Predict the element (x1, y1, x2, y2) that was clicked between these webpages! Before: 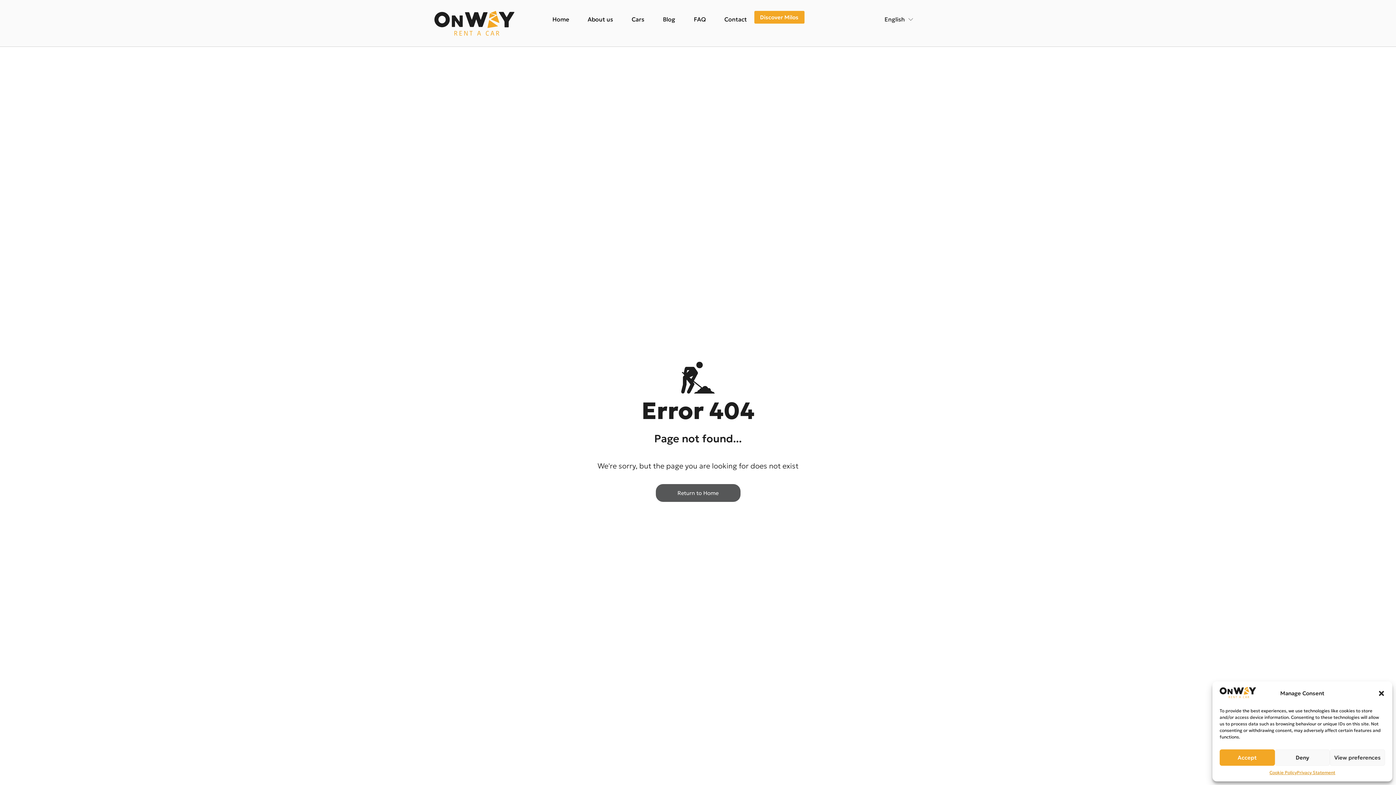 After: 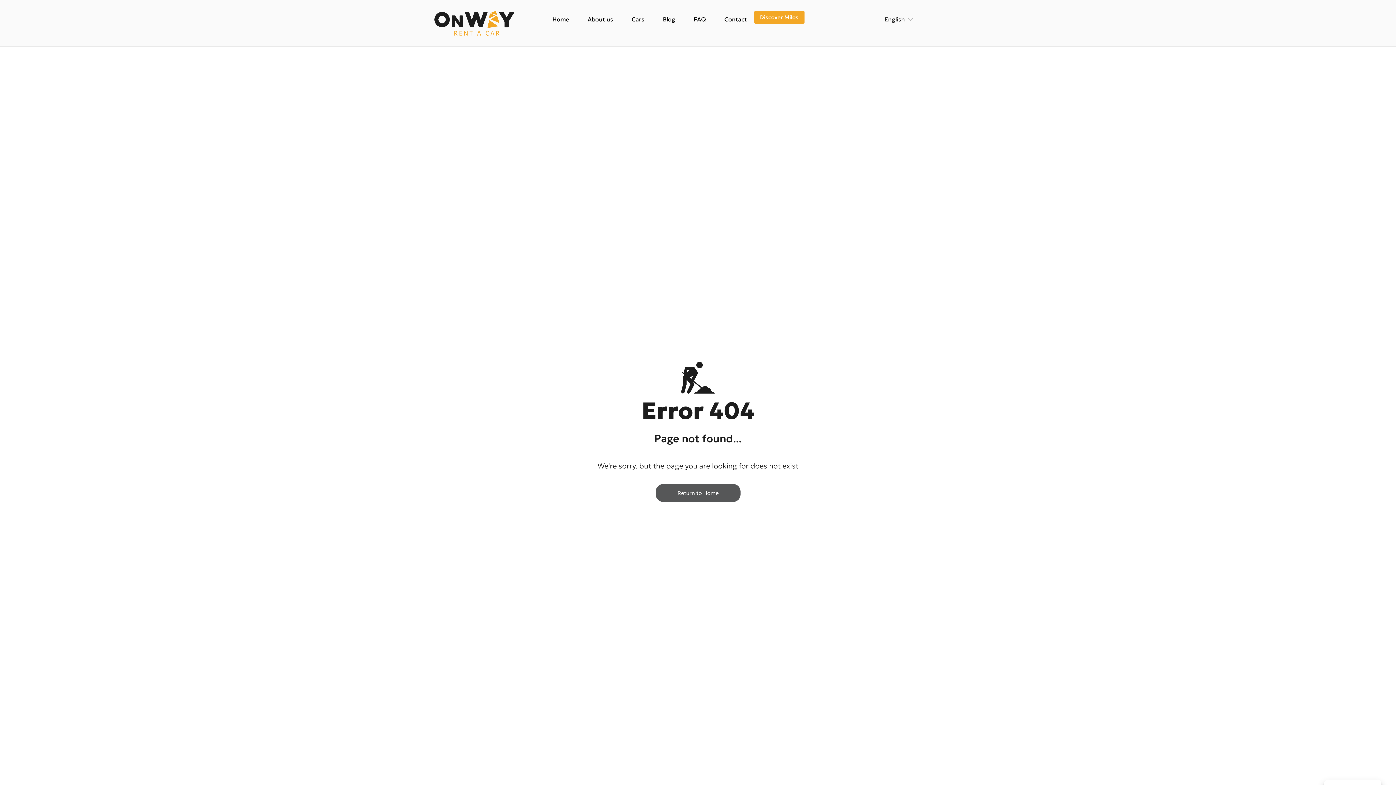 Action: bbox: (1220, 749, 1275, 766) label: Accept